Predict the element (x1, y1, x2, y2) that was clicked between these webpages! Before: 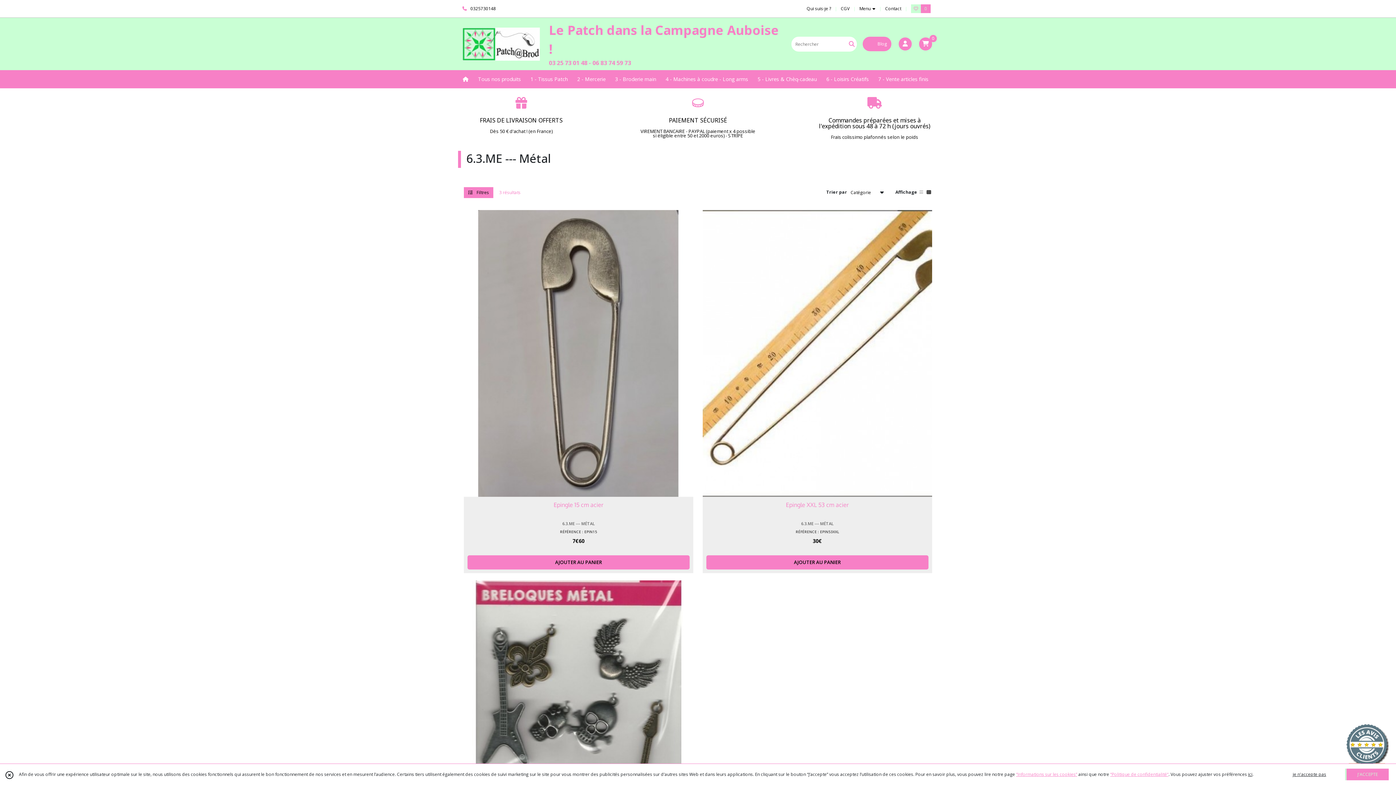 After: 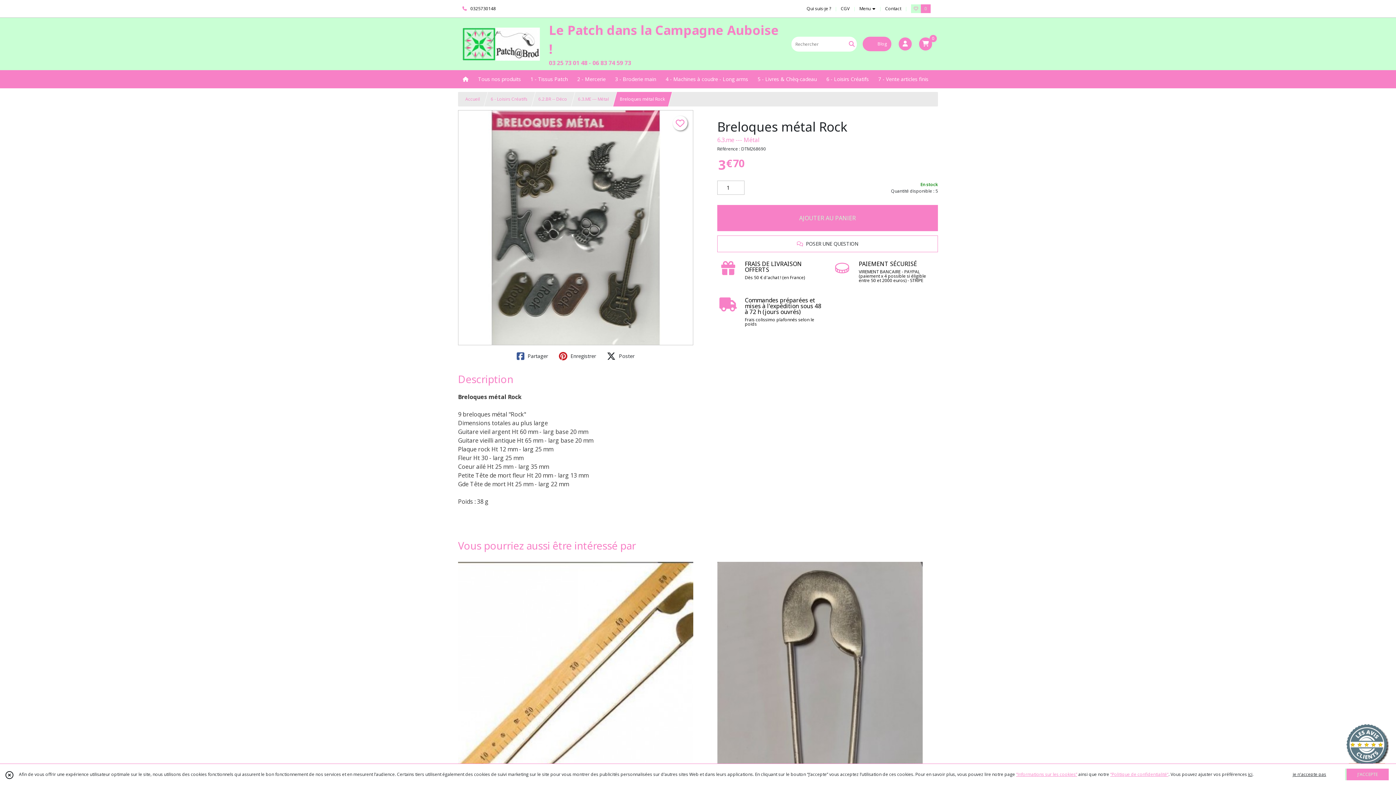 Action: label: Breloques métal Rock
6.3.ME --- MÉTAL
RÉFÉRENCE : DTM268690
3
€
70
AJOUTER AU PANIER bbox: (464, 580, 693, 943)